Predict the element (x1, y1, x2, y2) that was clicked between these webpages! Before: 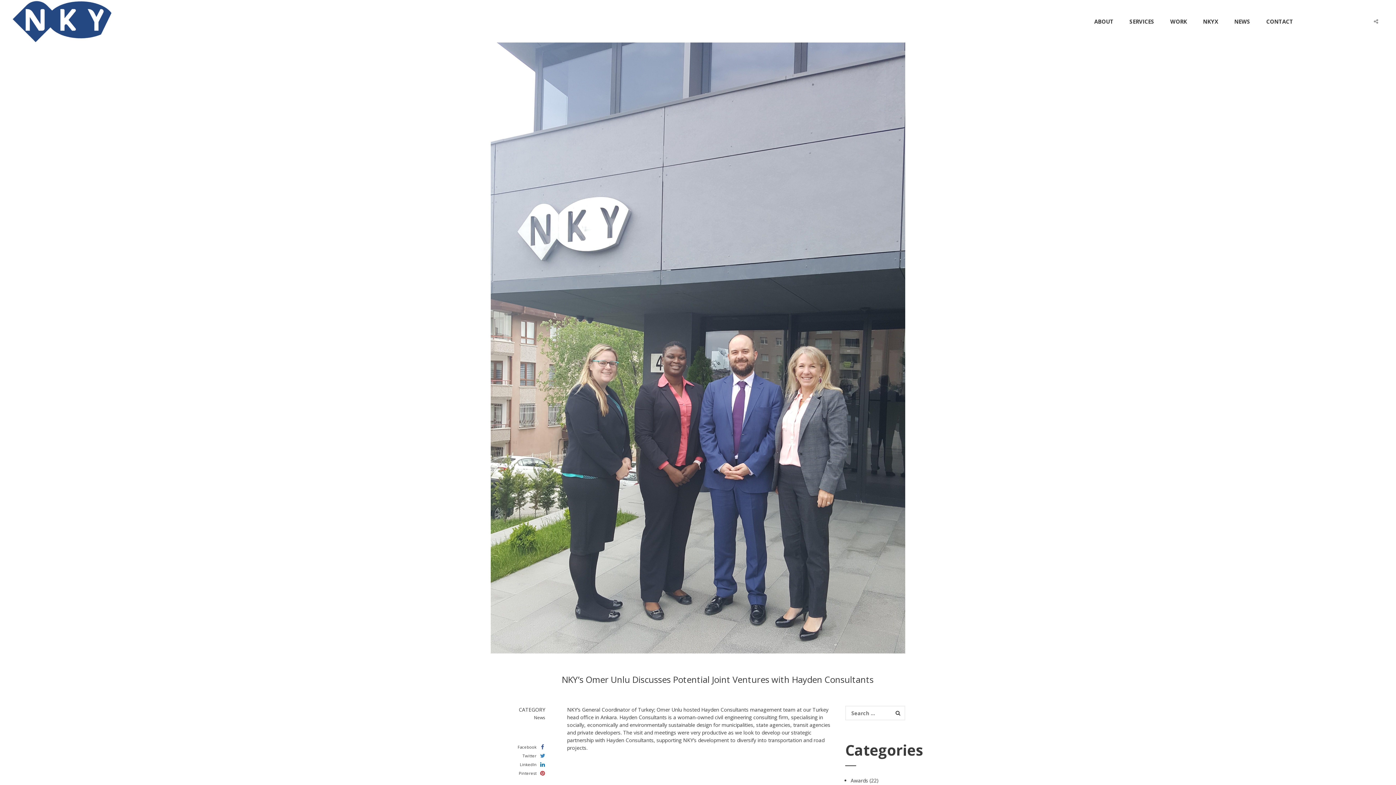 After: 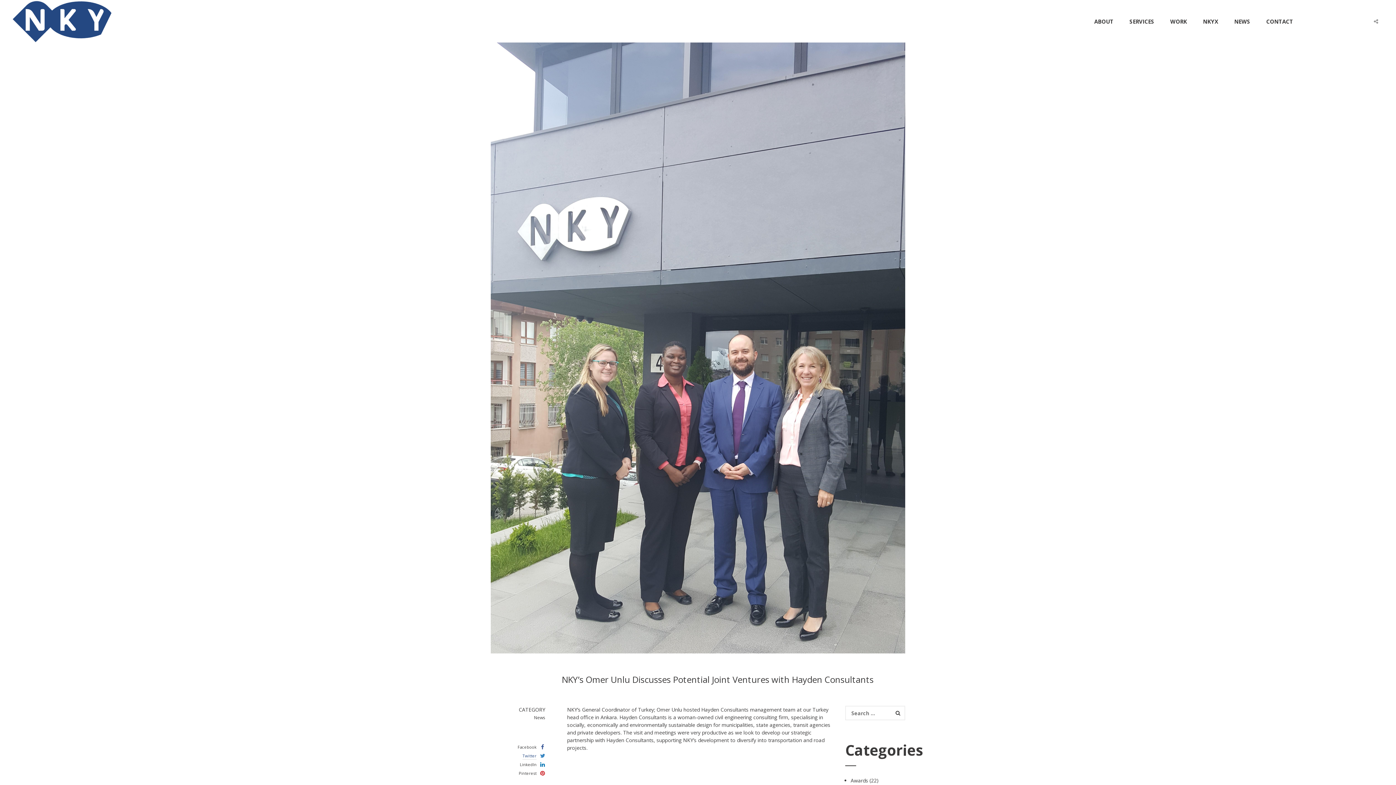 Action: bbox: (522, 752, 545, 758) label: Twitter 